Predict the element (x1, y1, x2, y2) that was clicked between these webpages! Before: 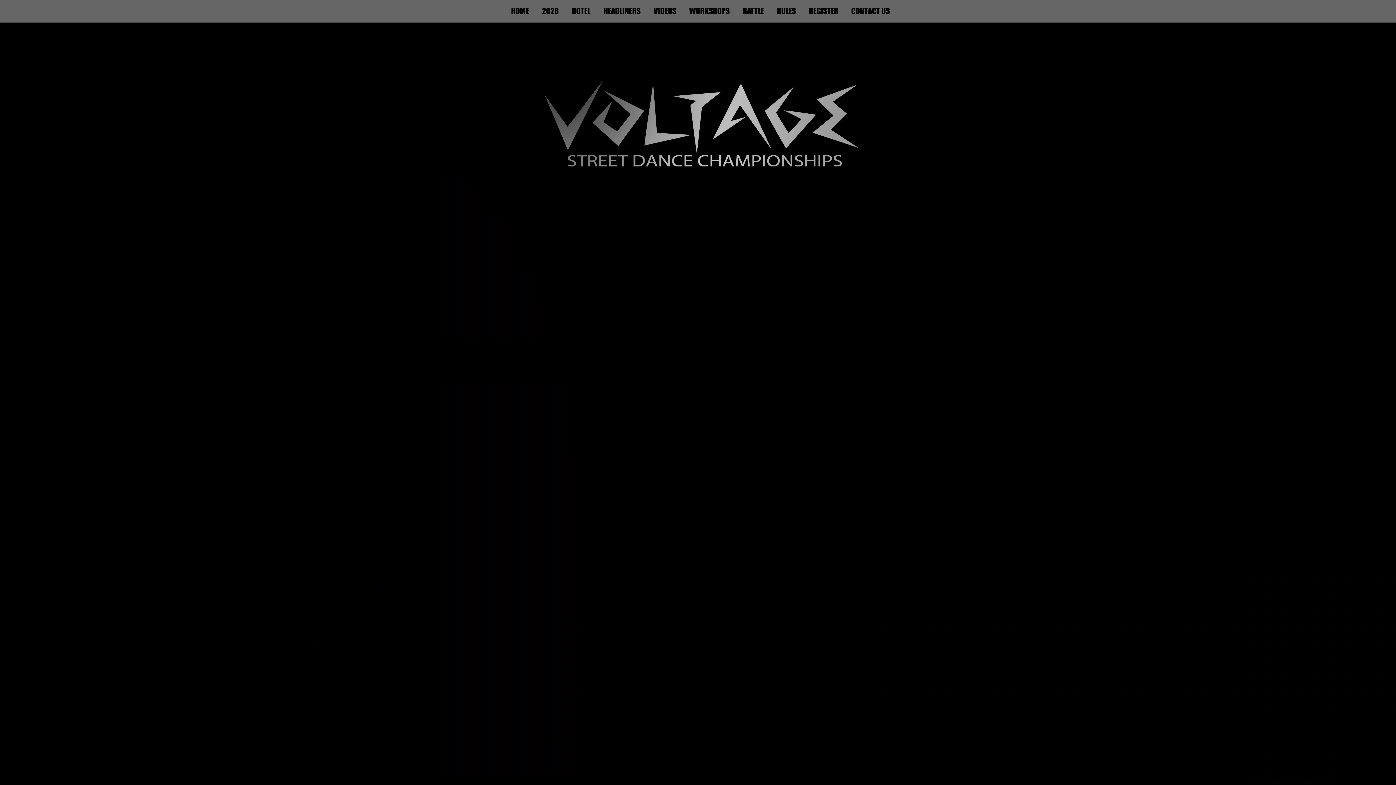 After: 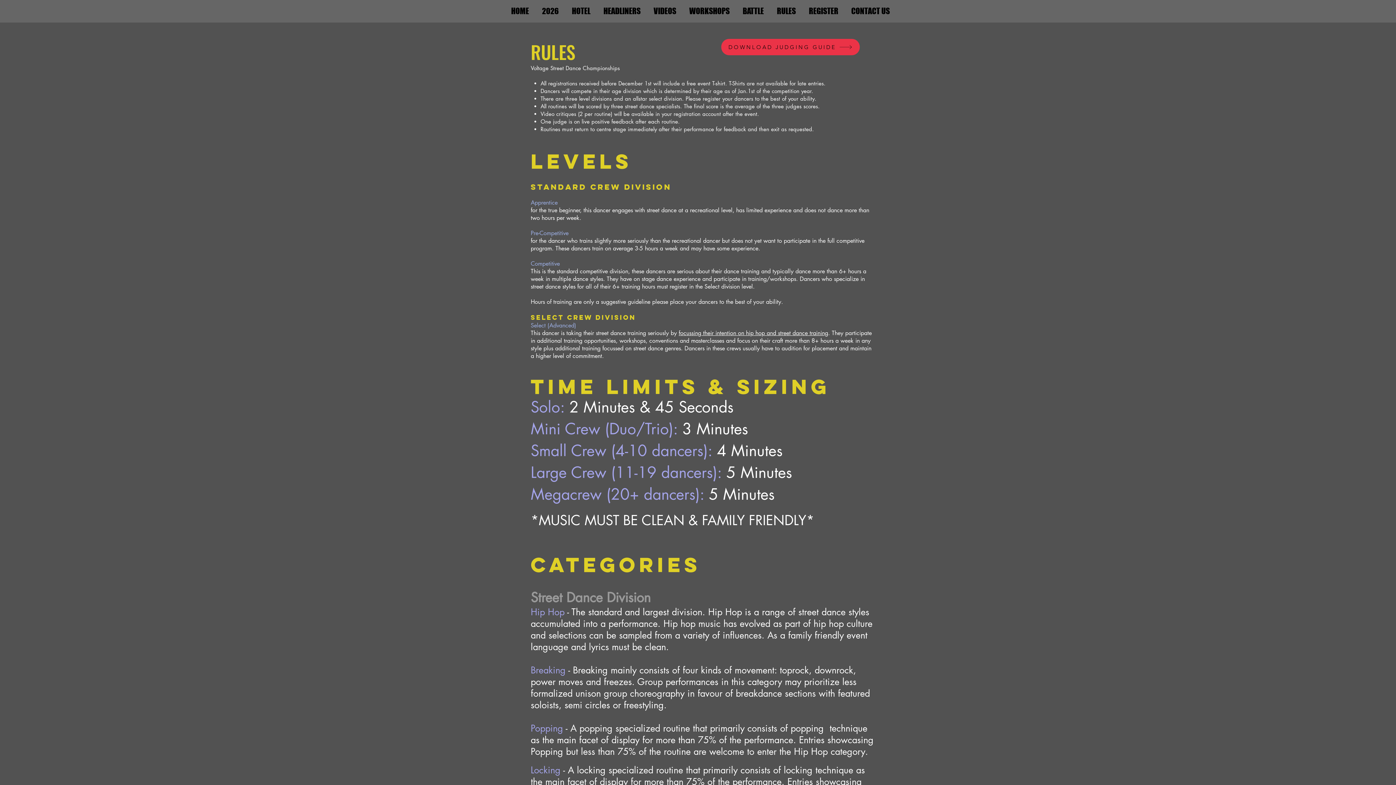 Action: bbox: (770, 3, 802, 18) label: RULES